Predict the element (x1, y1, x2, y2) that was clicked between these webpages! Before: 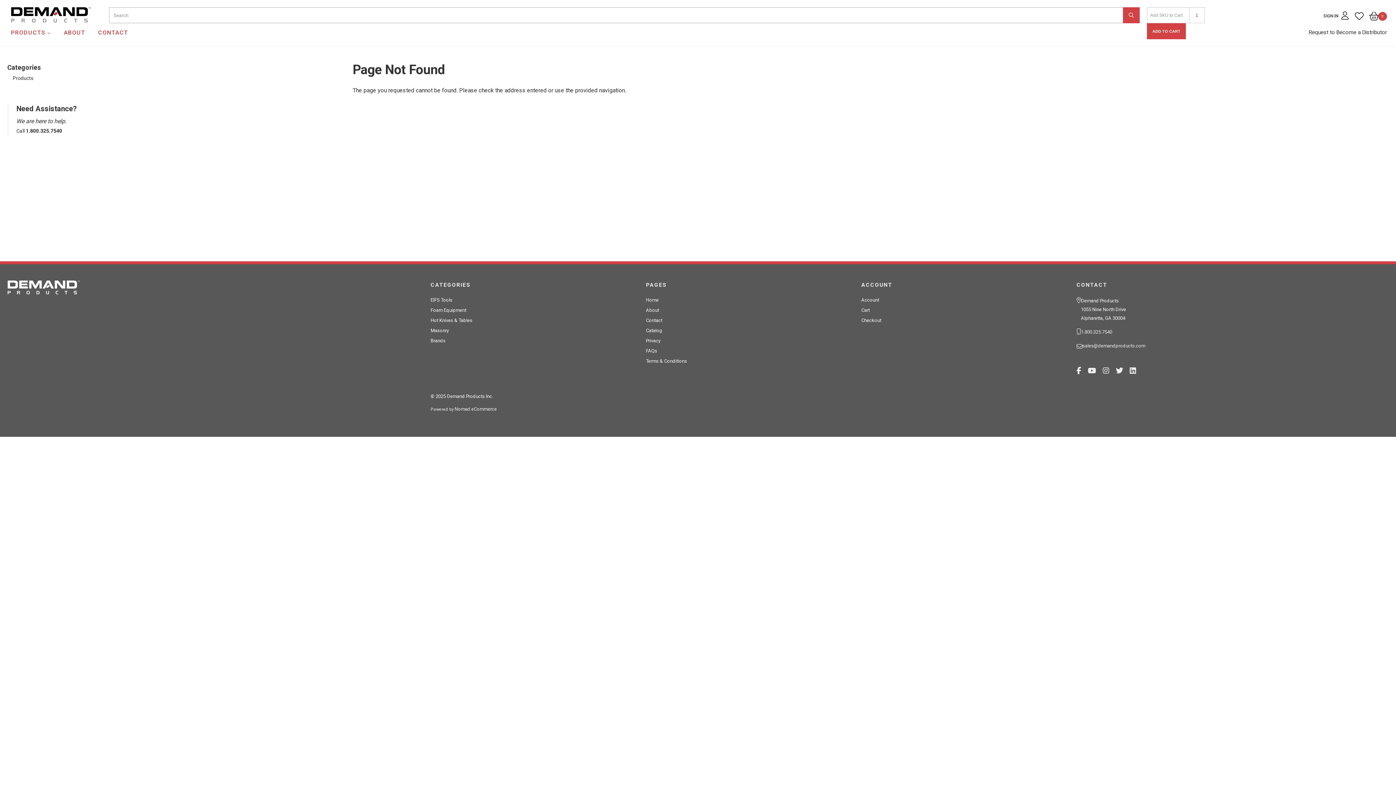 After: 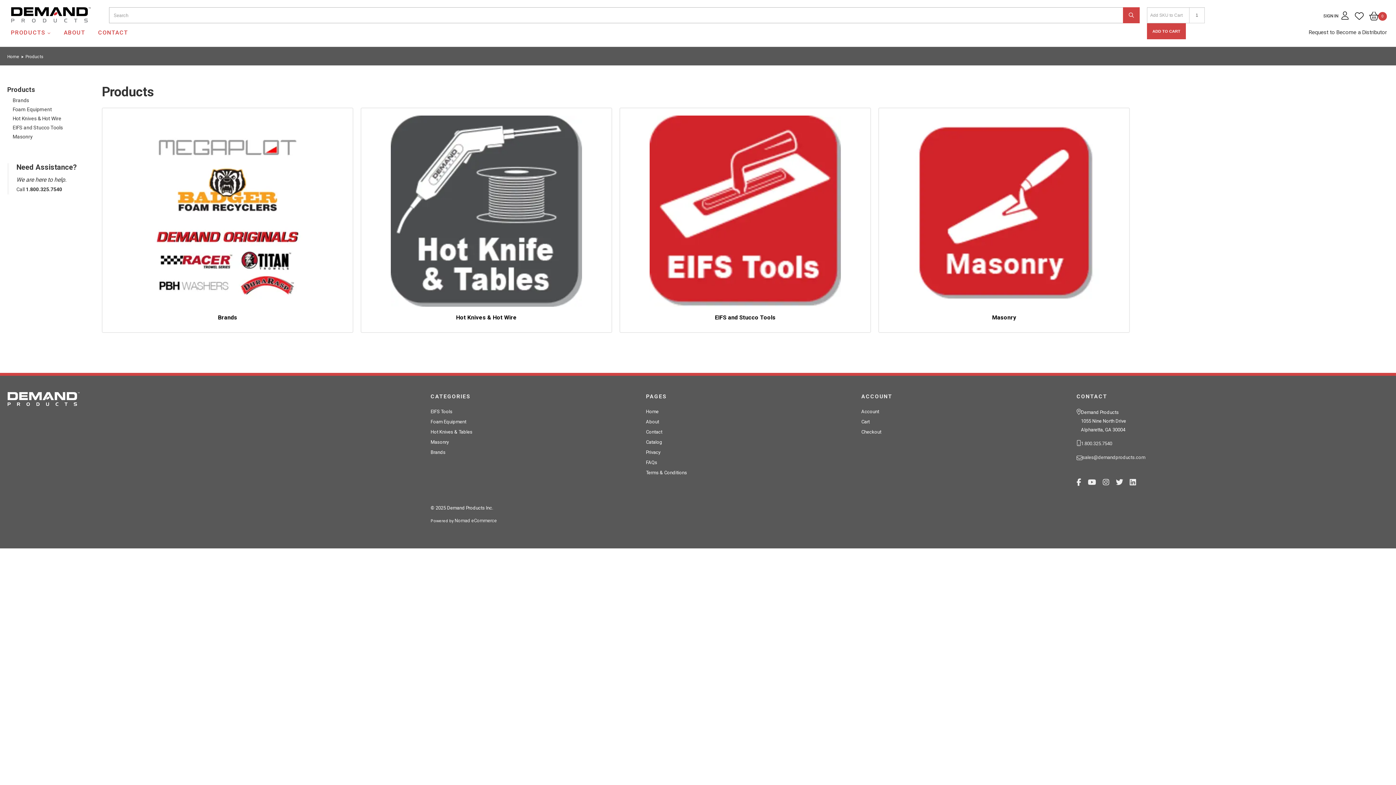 Action: bbox: (10, 25, 62, 40) label: PRODUCTS